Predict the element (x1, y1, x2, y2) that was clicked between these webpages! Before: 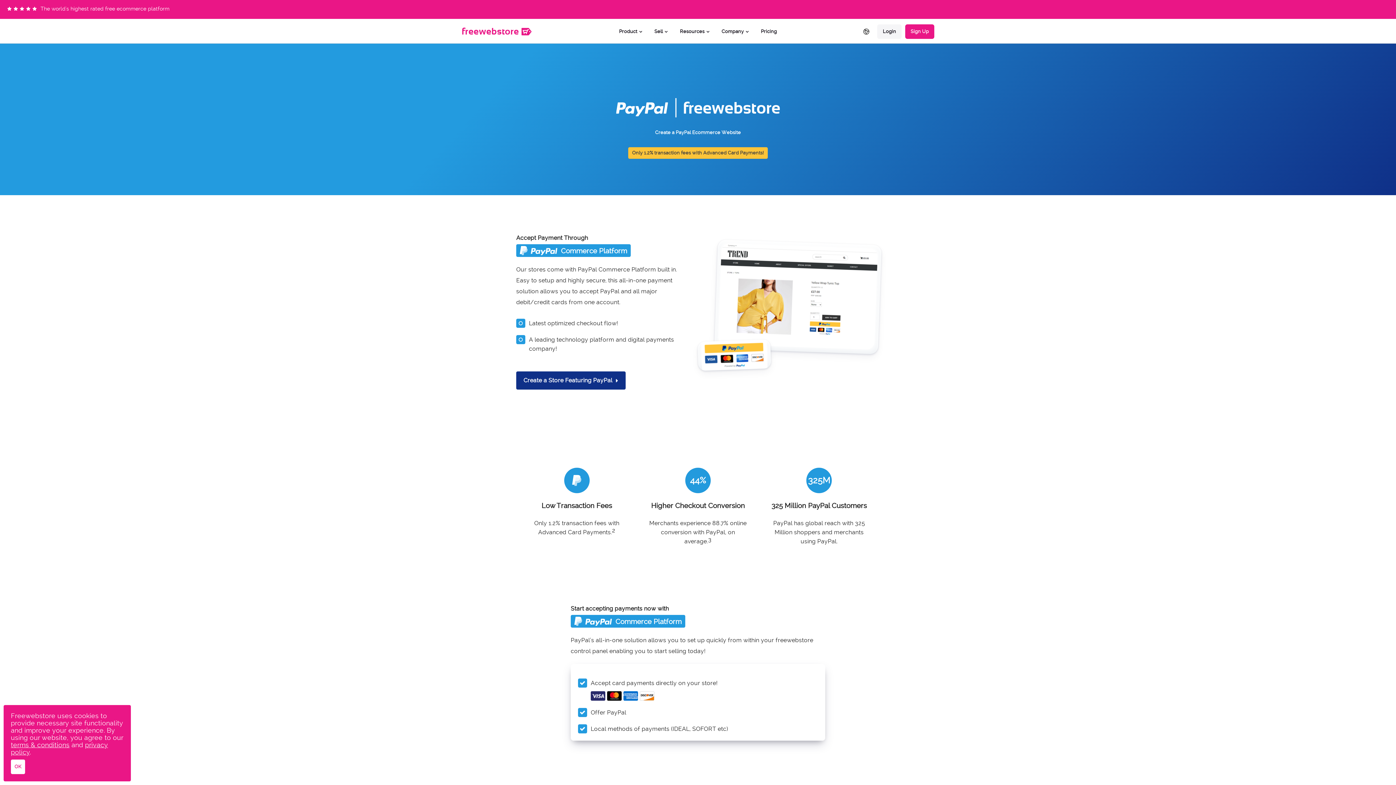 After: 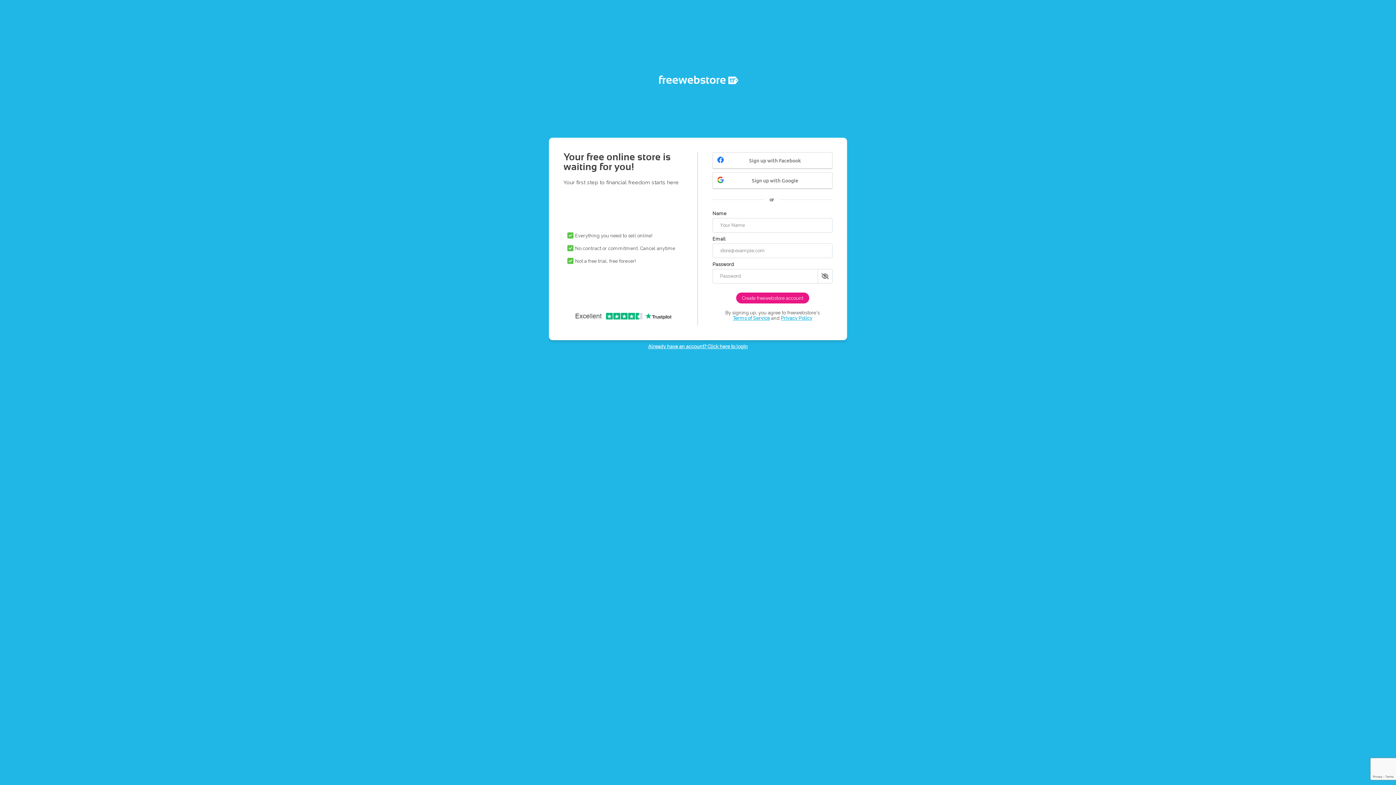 Action: label: Sign Up bbox: (905, 24, 934, 38)